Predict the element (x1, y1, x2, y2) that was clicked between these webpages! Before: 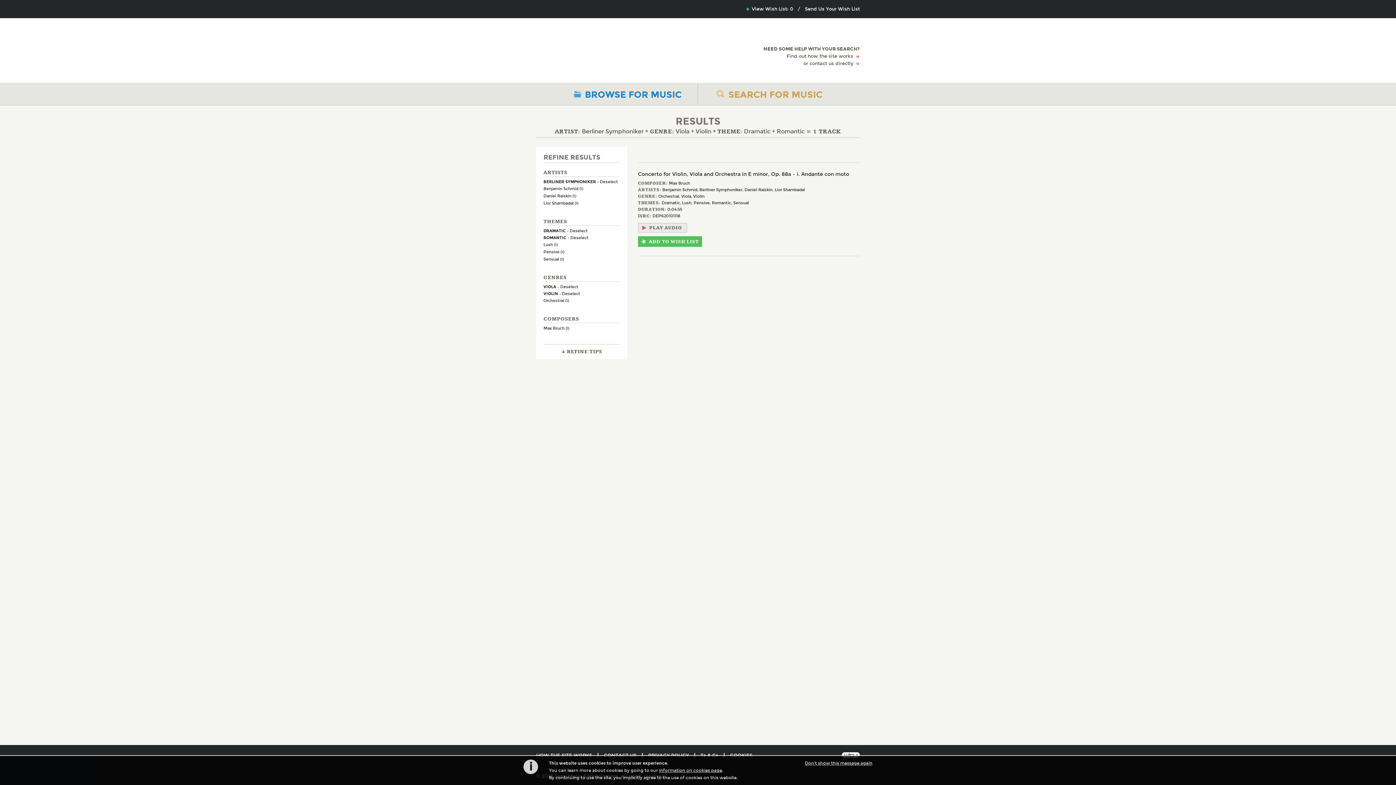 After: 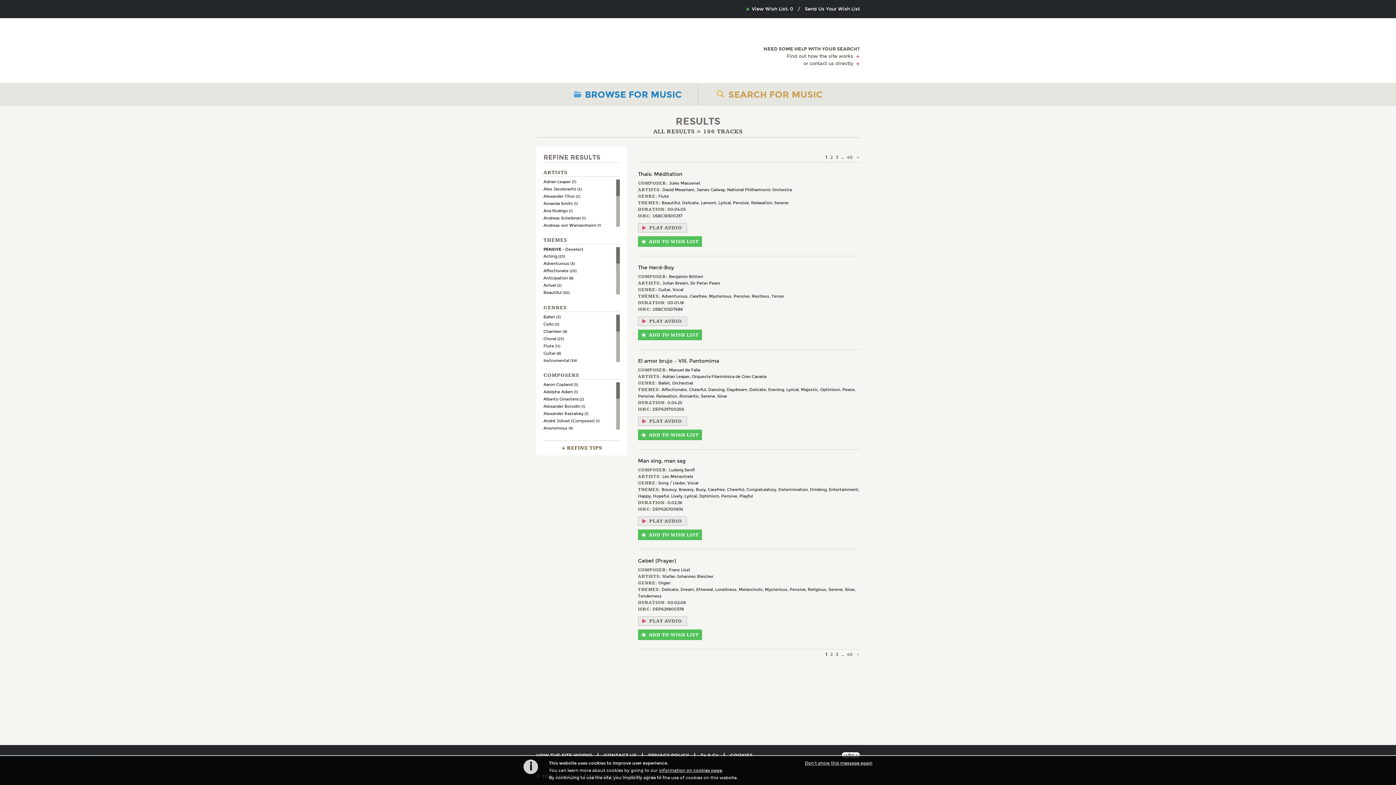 Action: bbox: (693, 200, 709, 205) label: Pensive